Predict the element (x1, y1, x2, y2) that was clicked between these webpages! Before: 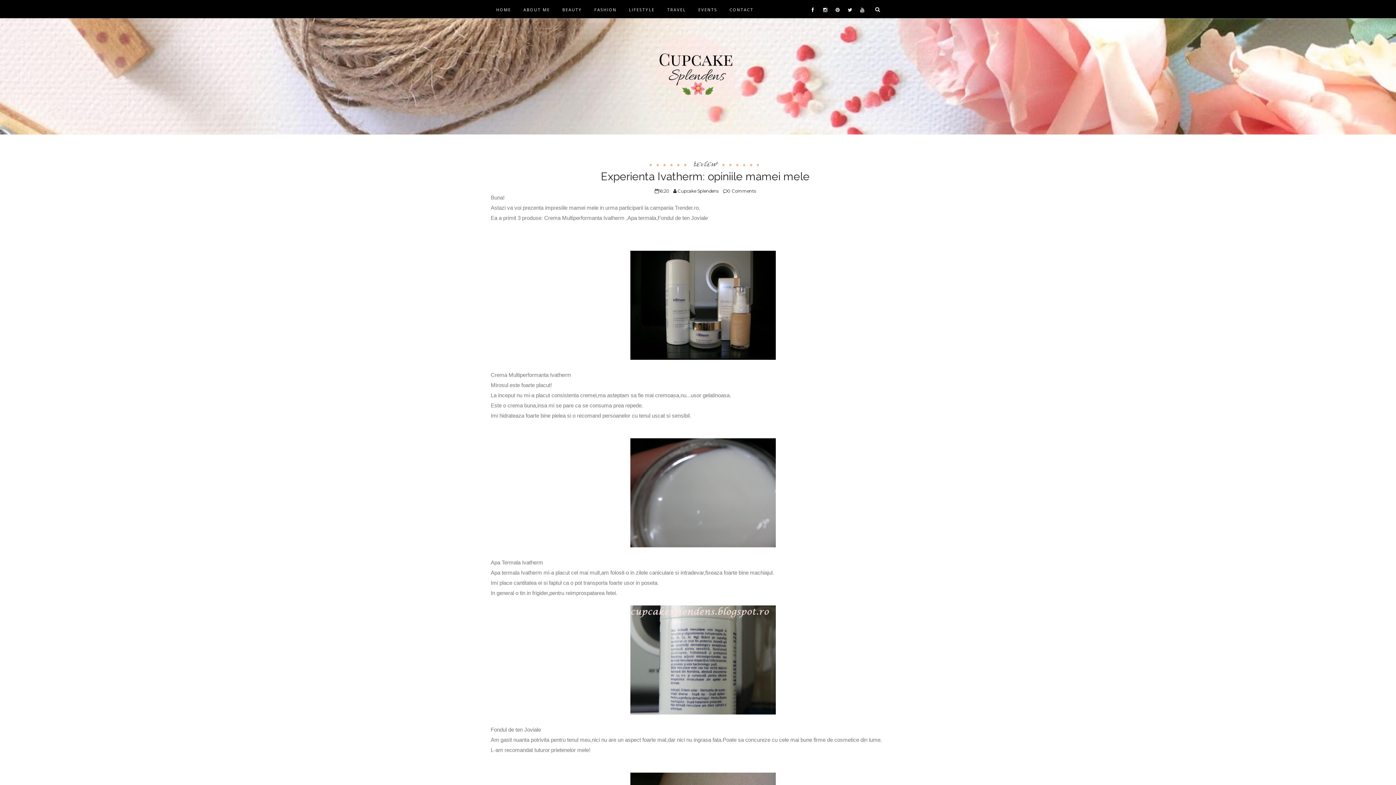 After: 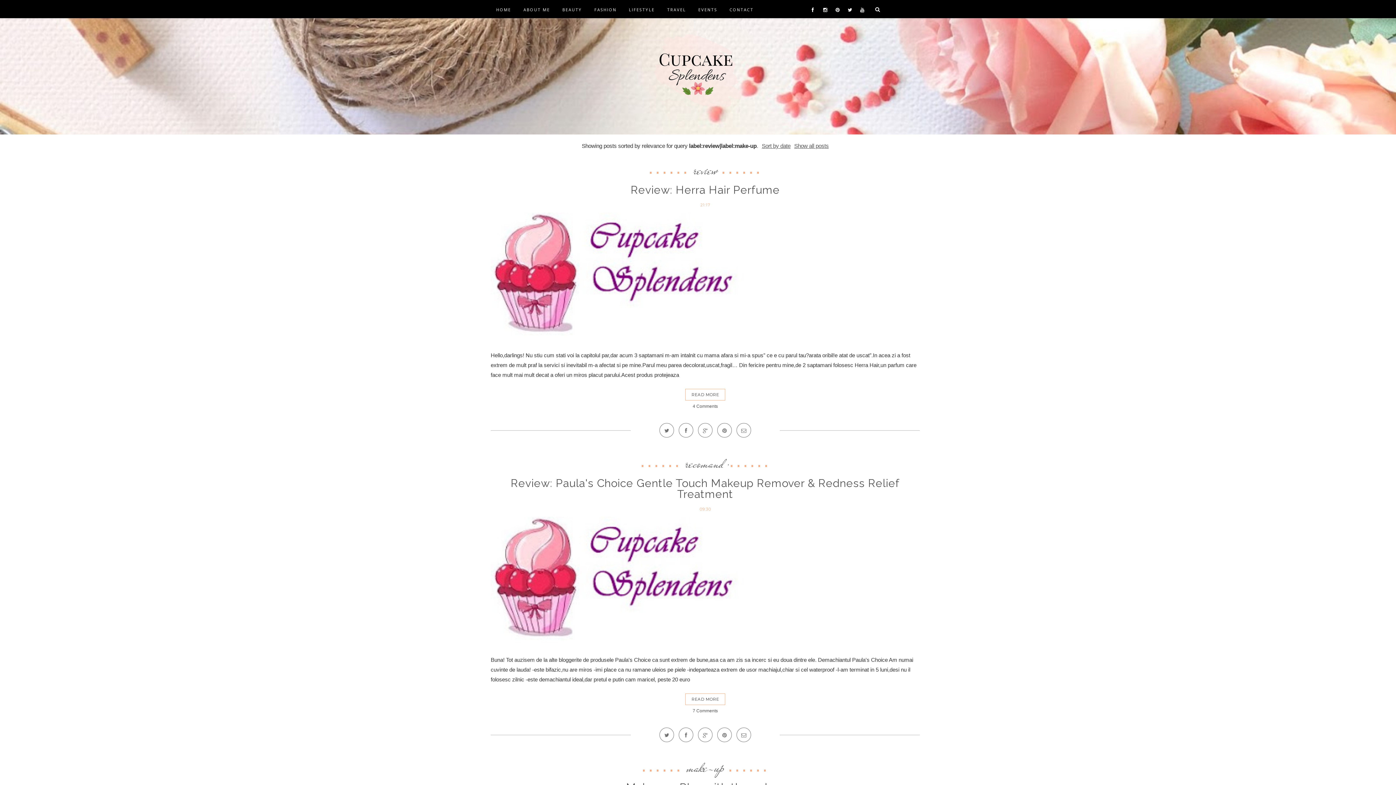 Action: bbox: (557, 2, 587, 16) label: BEAUTY